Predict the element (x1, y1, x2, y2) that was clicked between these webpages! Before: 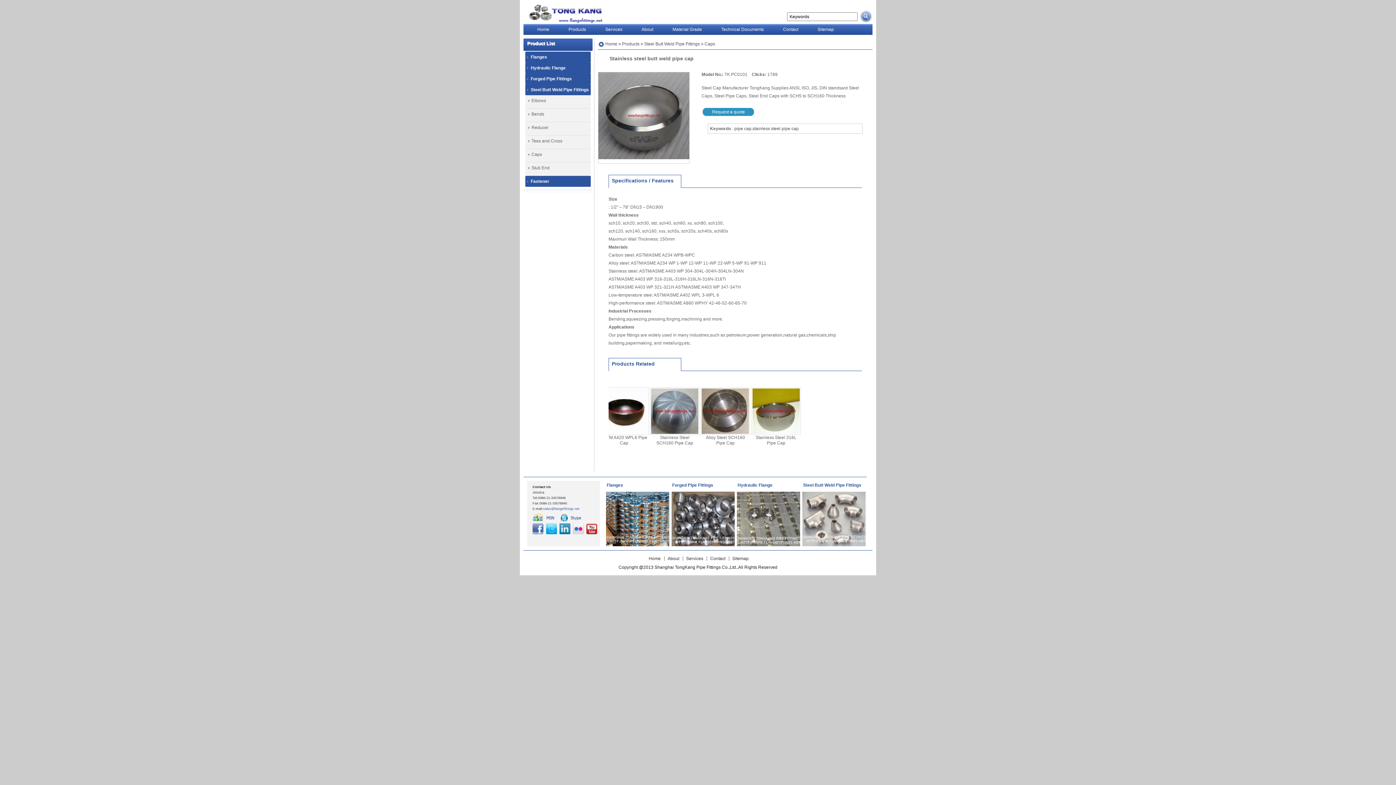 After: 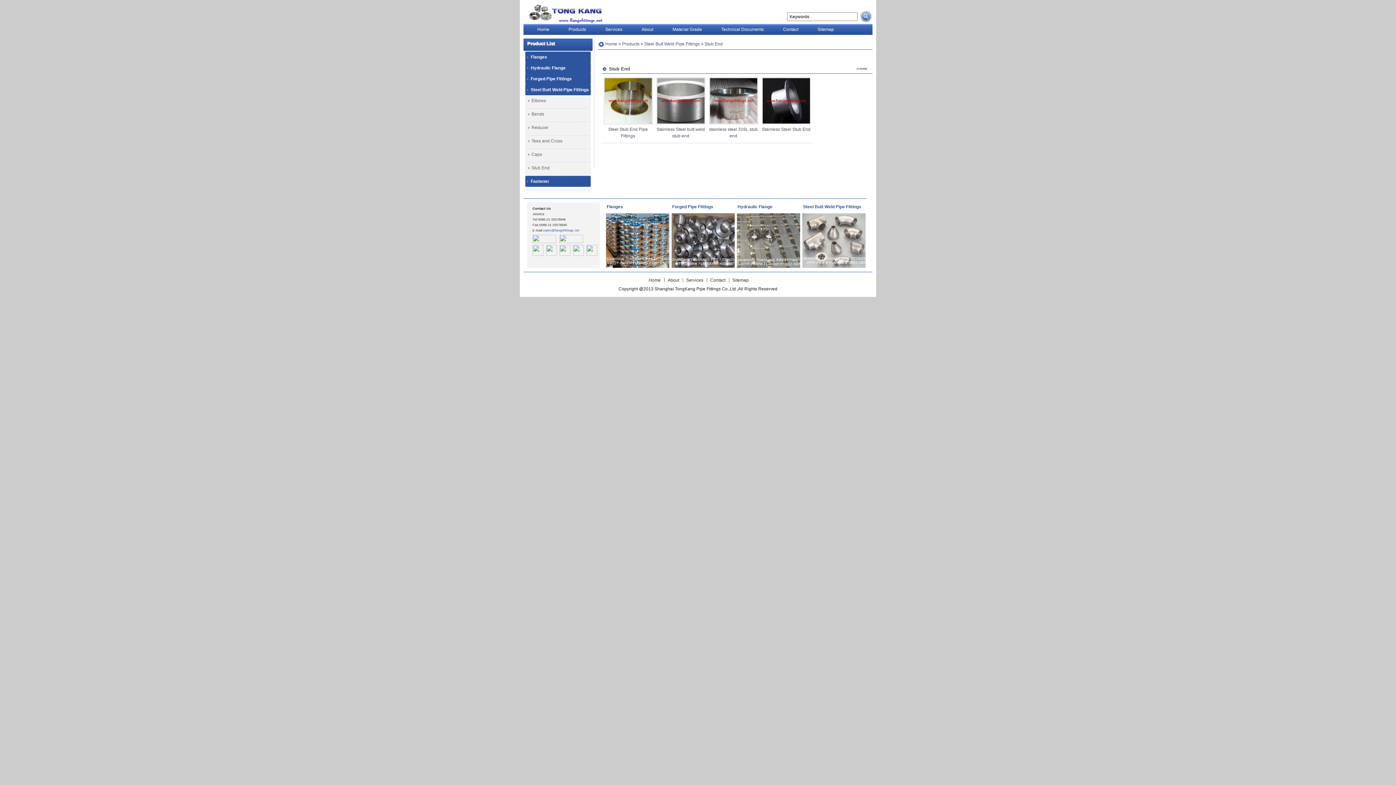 Action: label: Stub End bbox: (527, 162, 549, 173)